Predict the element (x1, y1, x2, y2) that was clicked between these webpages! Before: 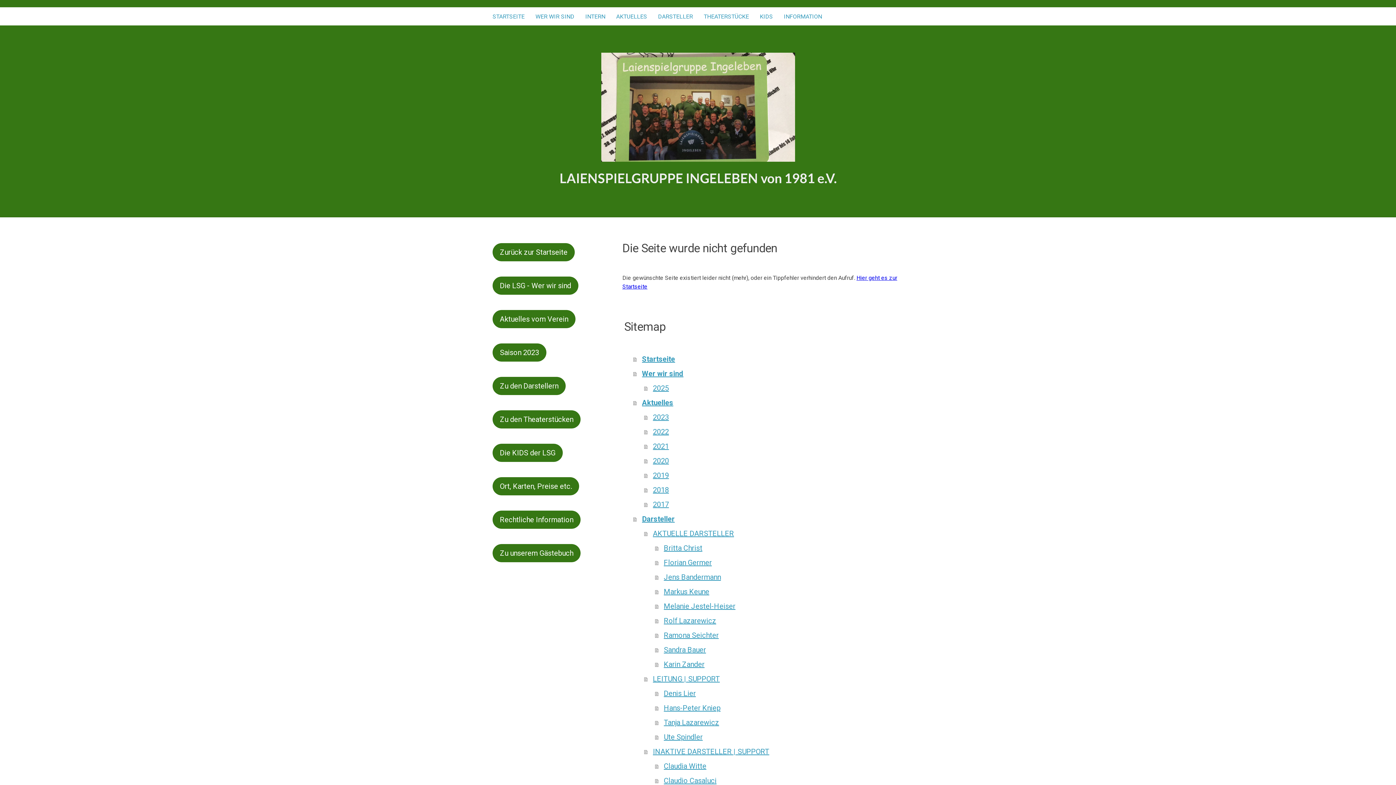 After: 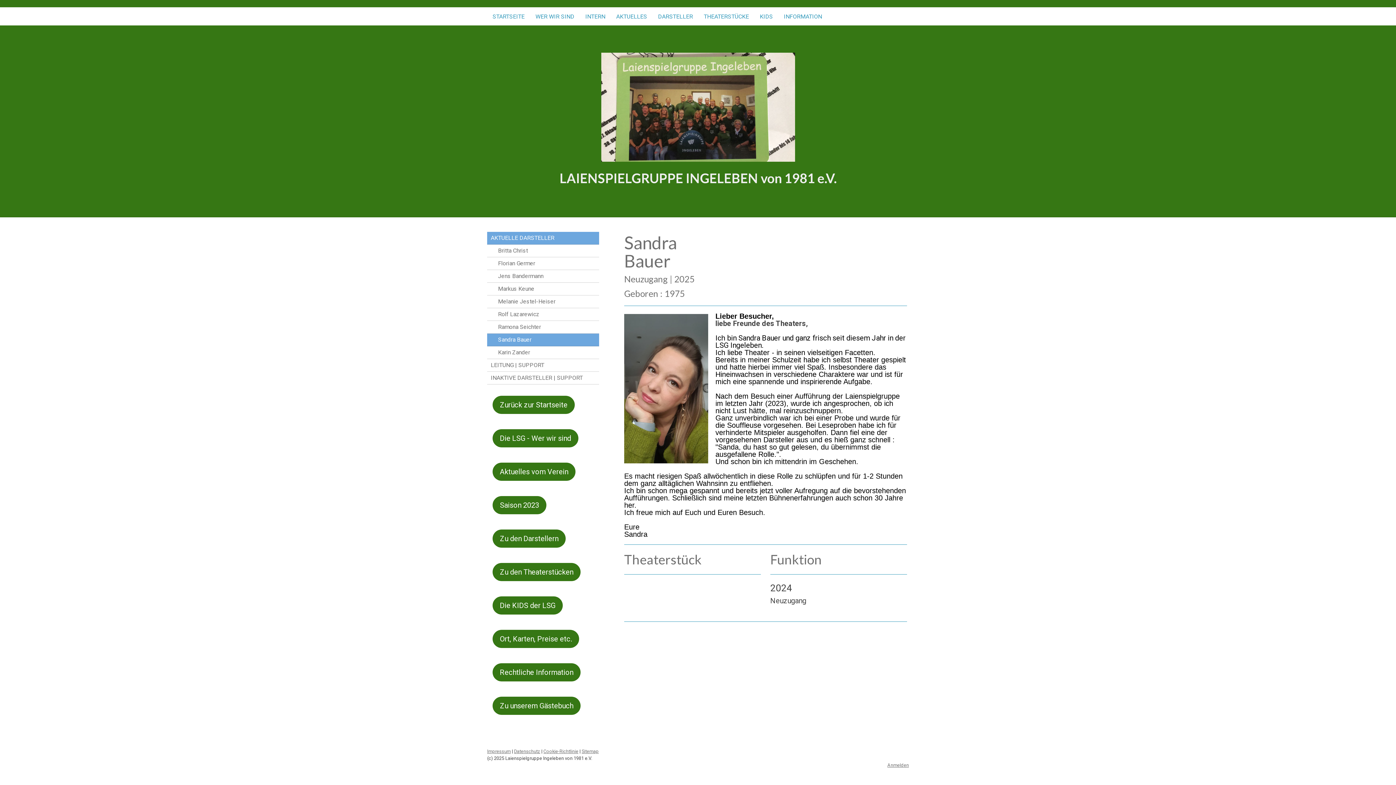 Action: label: Sandra Bauer bbox: (655, 642, 909, 657)